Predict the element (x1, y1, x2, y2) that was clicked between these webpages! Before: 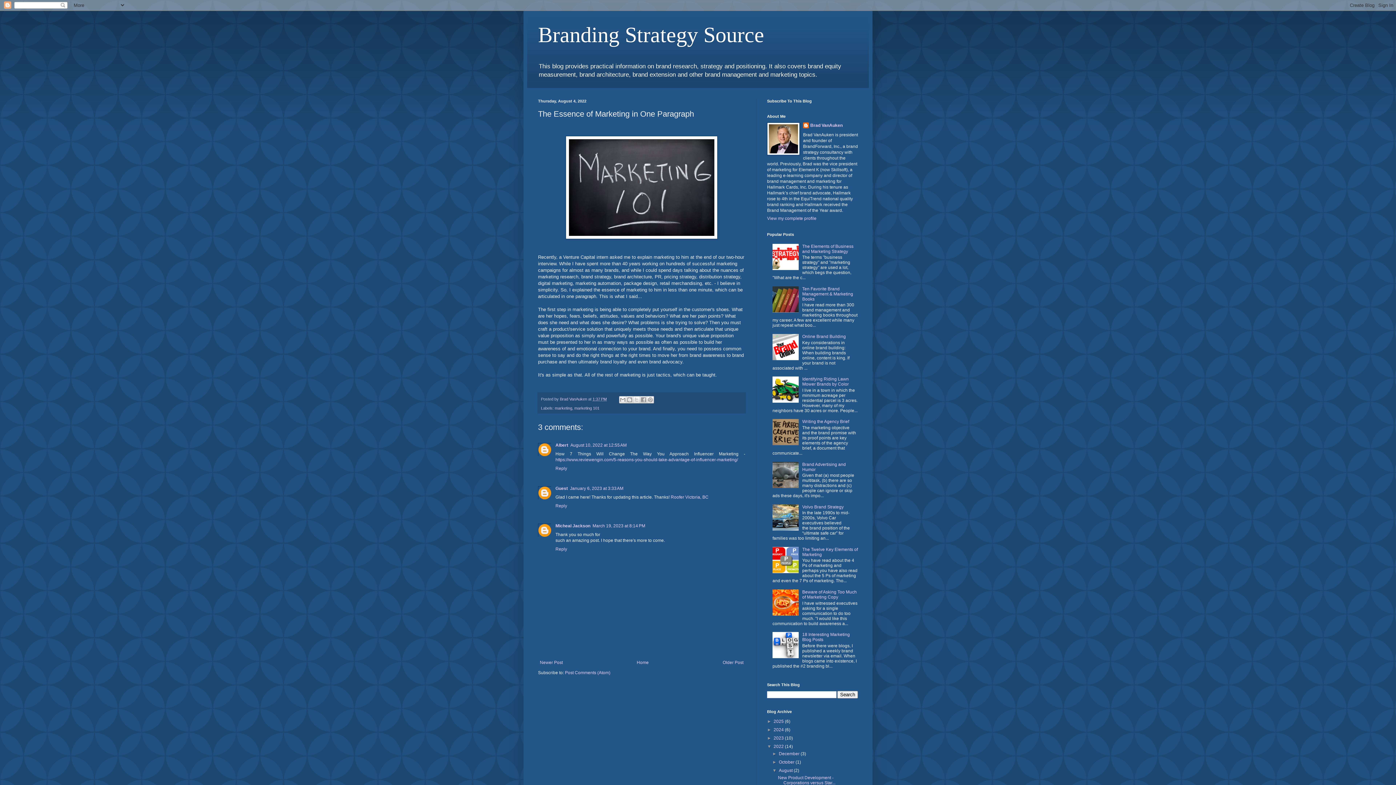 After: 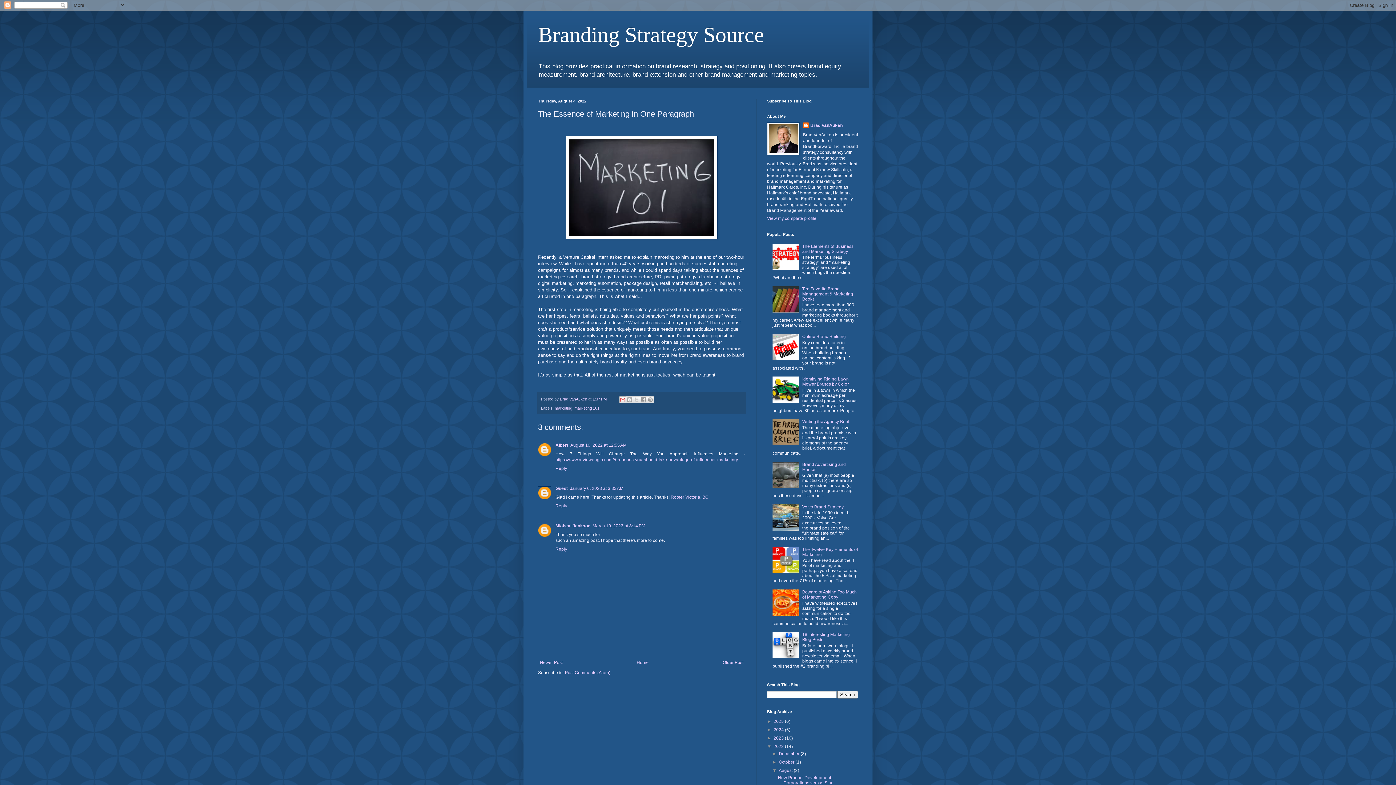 Action: label: Email This bbox: (619, 396, 626, 403)